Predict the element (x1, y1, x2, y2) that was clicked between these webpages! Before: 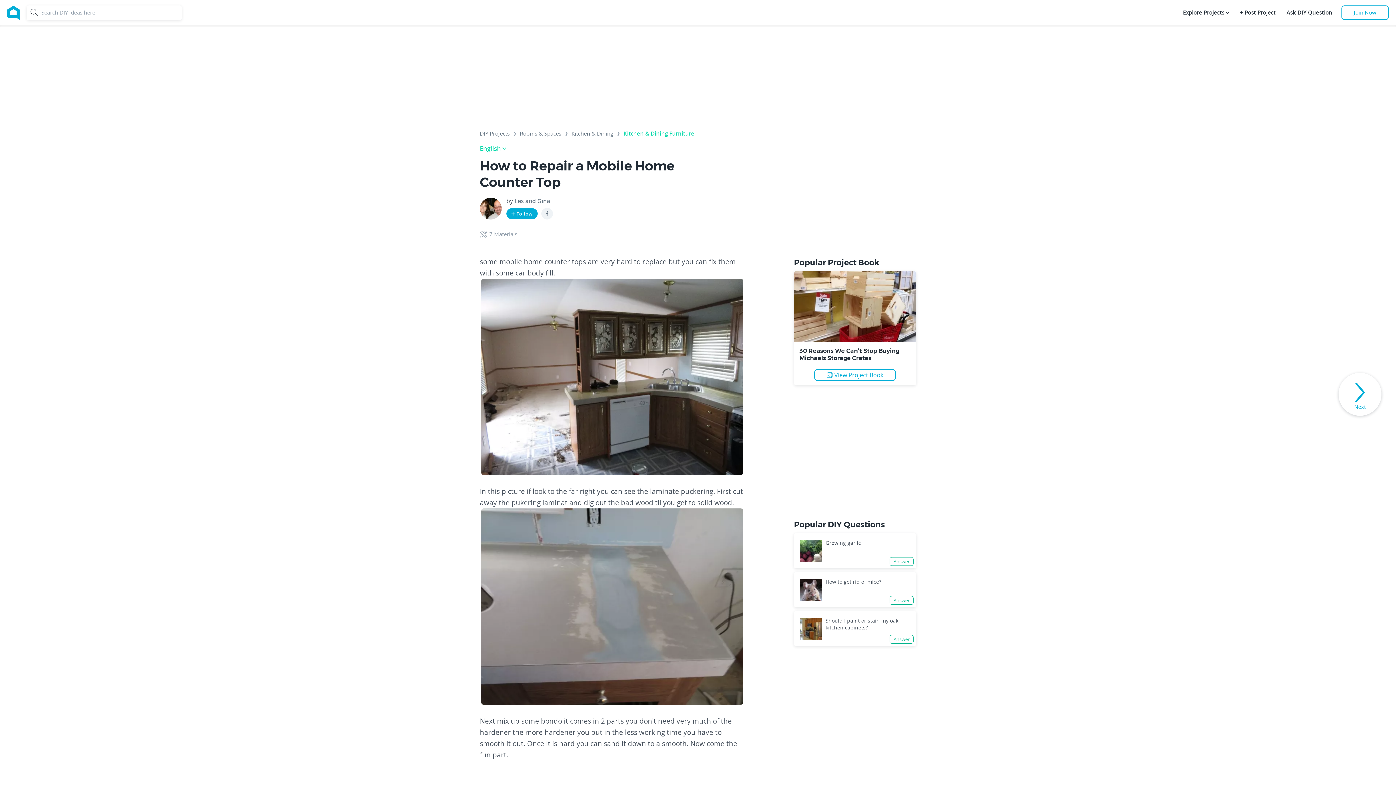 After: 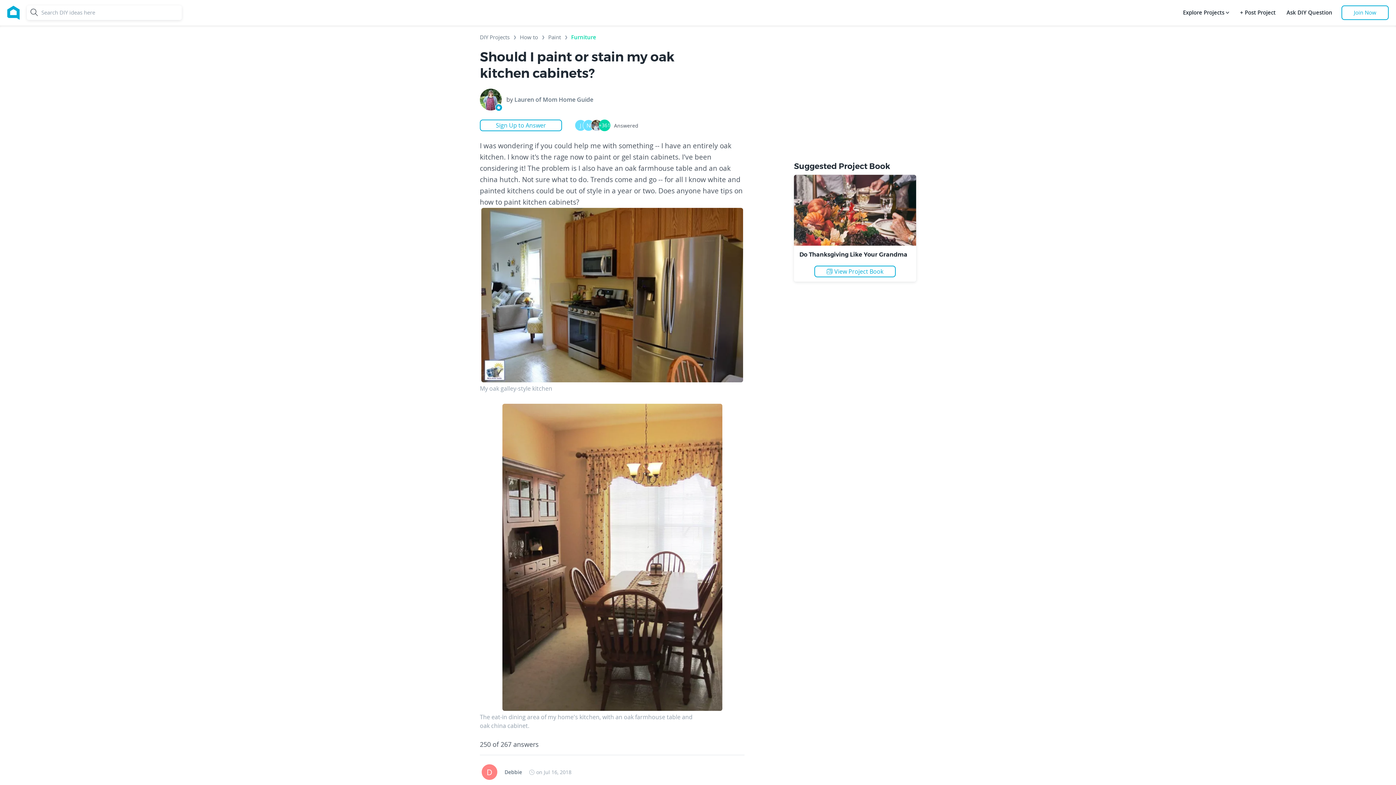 Action: bbox: (800, 625, 822, 632)